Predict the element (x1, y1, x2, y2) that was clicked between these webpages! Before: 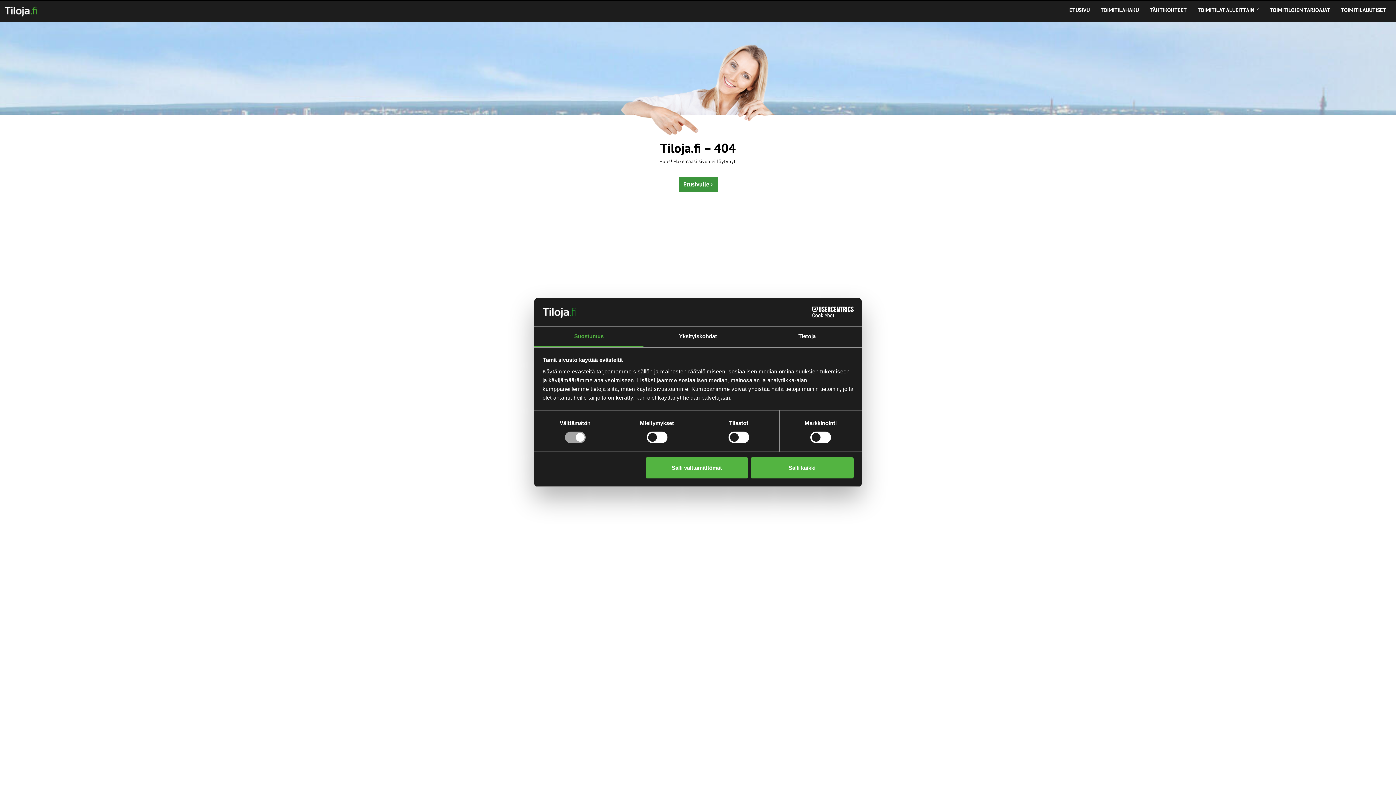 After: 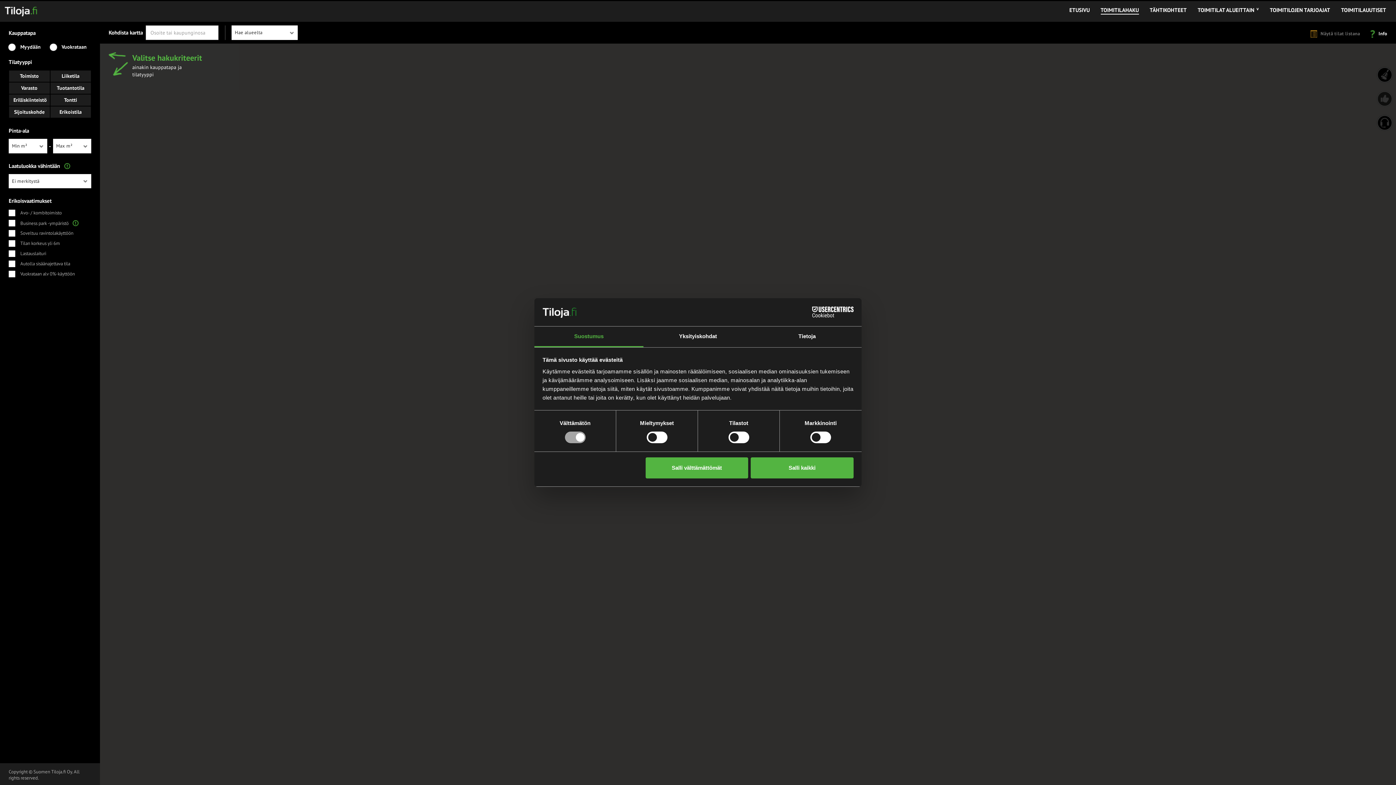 Action: label: TOIMITILAHAKU bbox: (1095, 1, 1144, 19)